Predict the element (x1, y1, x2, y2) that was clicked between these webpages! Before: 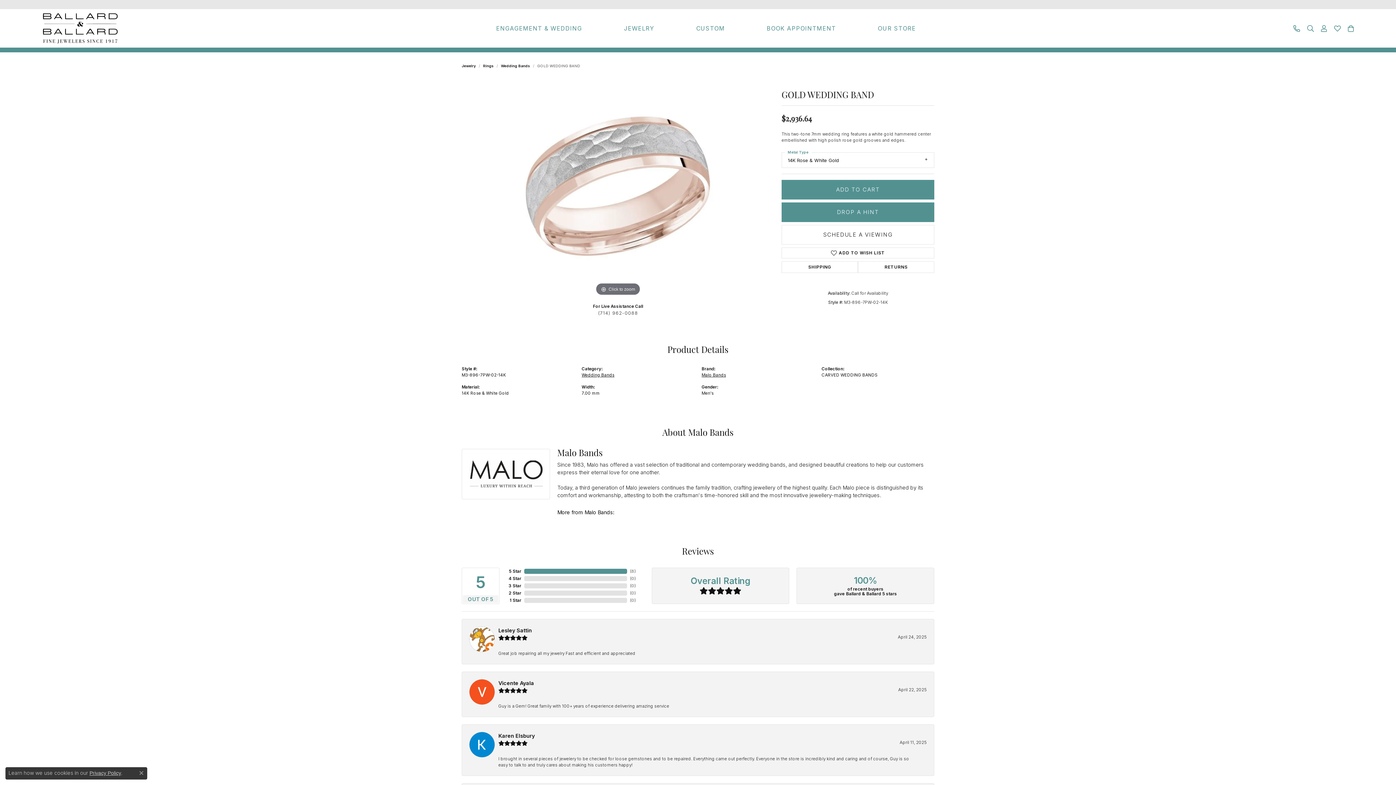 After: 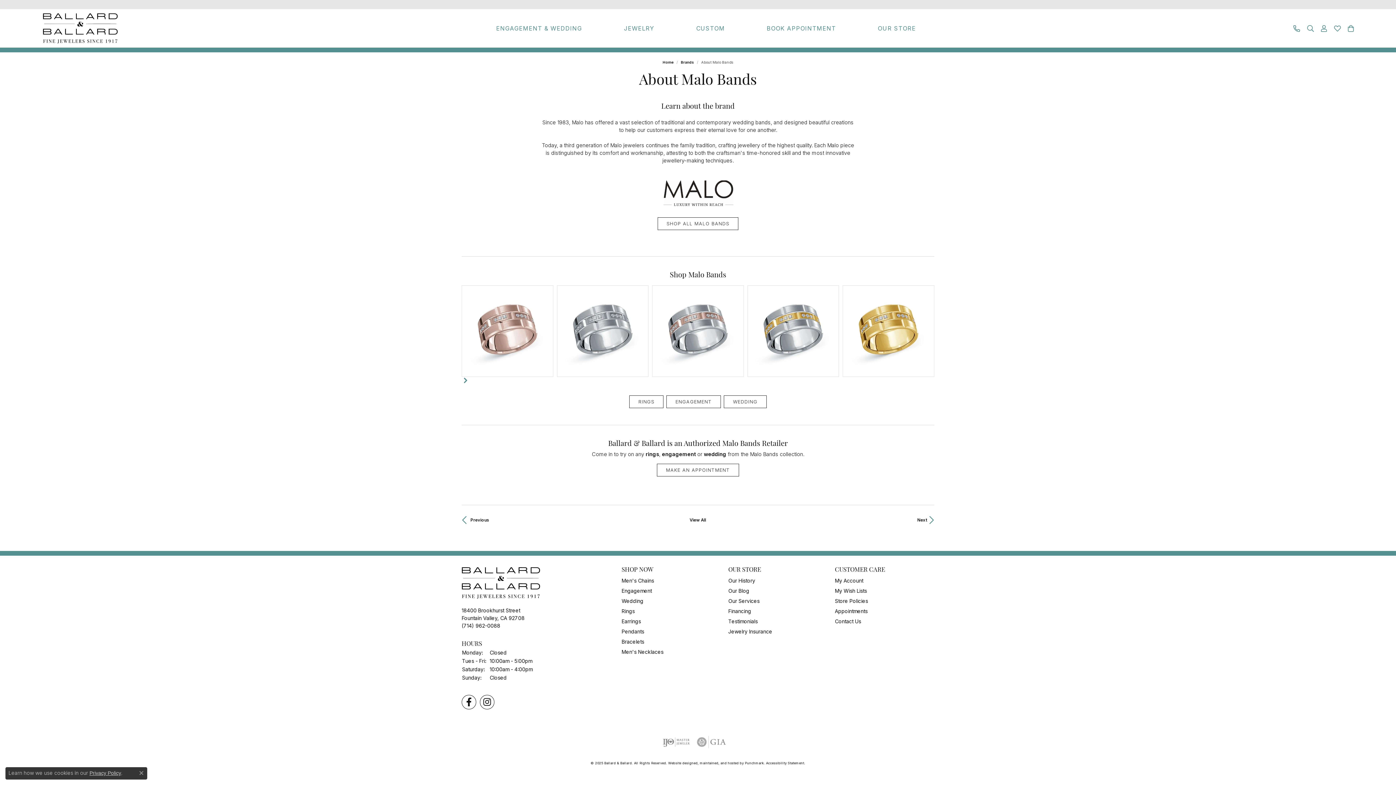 Action: bbox: (461, 449, 550, 499)